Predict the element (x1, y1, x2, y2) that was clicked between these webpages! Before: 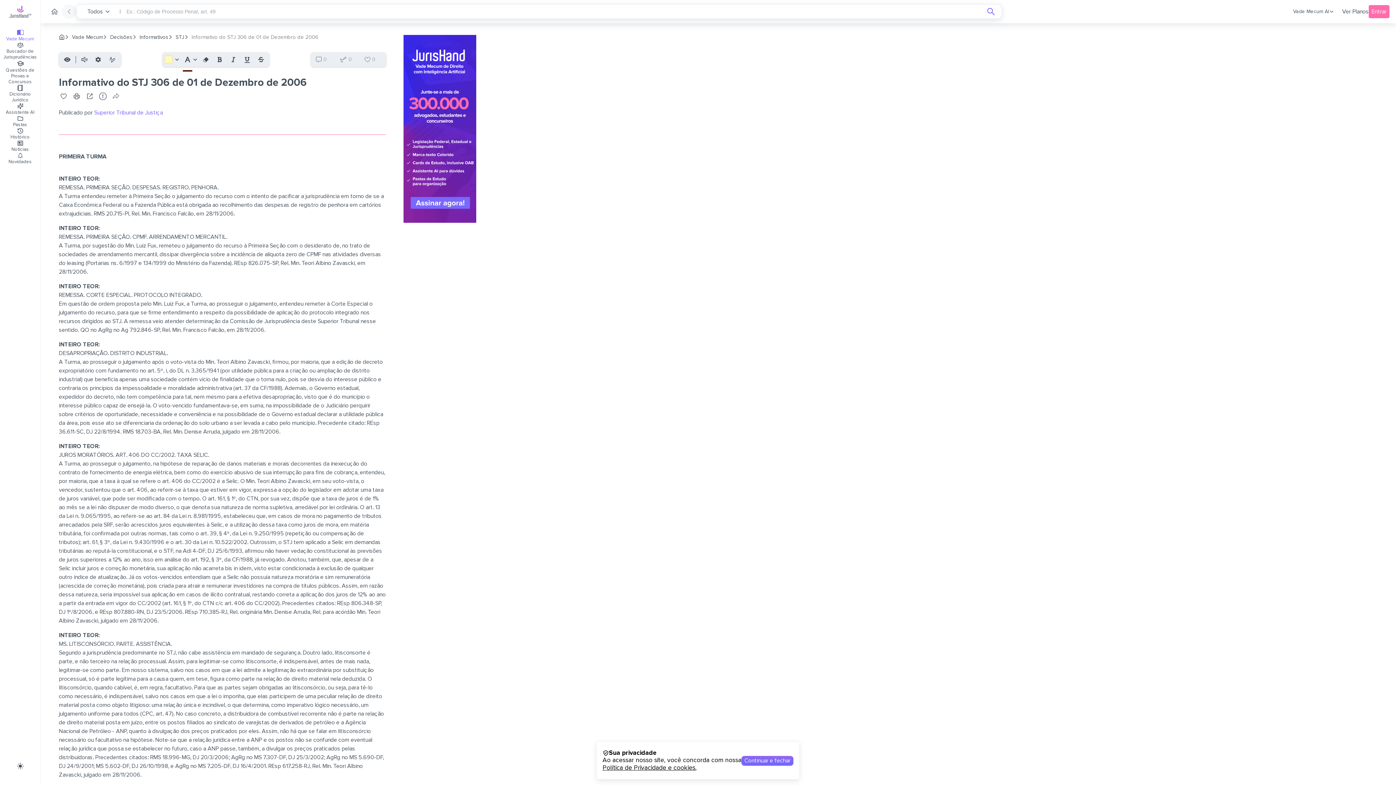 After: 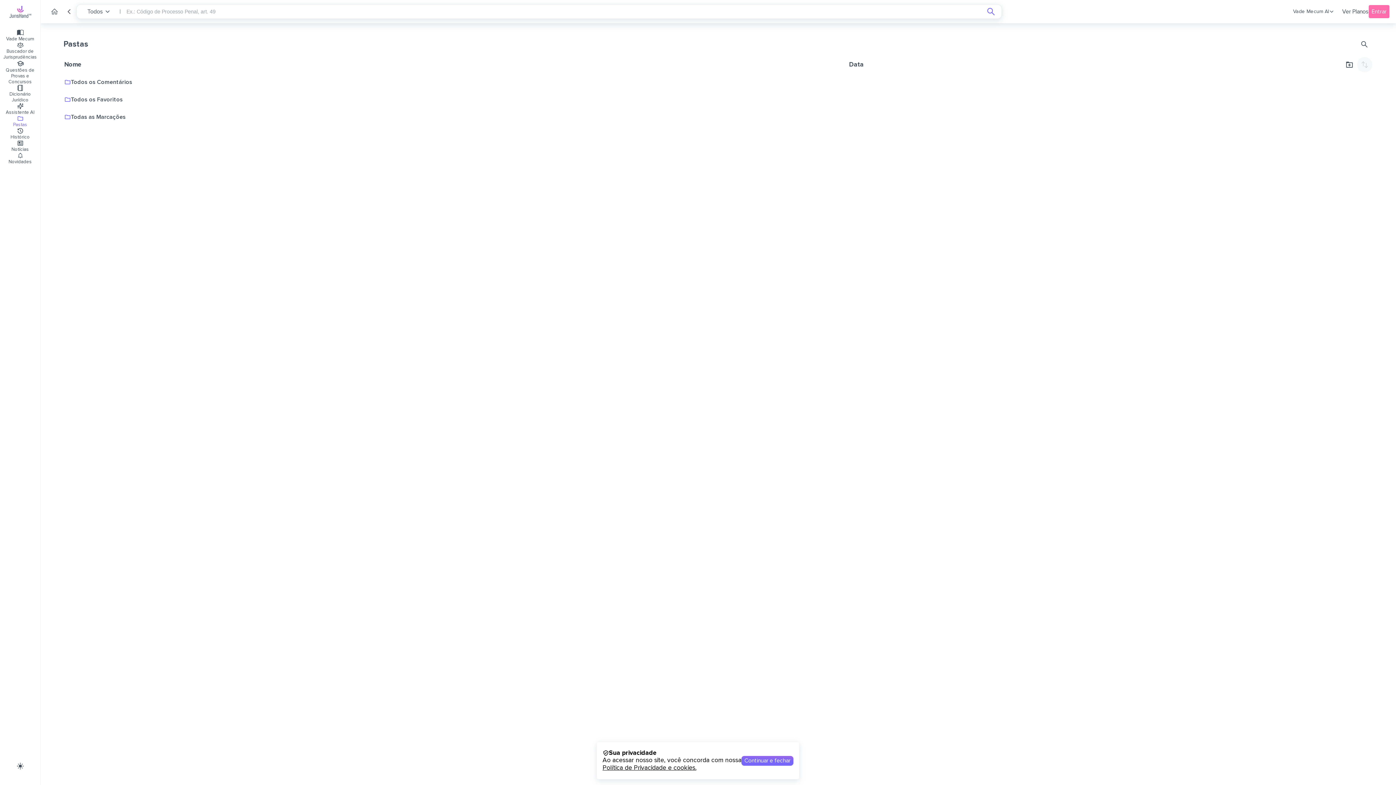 Action: label: Pastas bbox: (13, 115, 27, 127)